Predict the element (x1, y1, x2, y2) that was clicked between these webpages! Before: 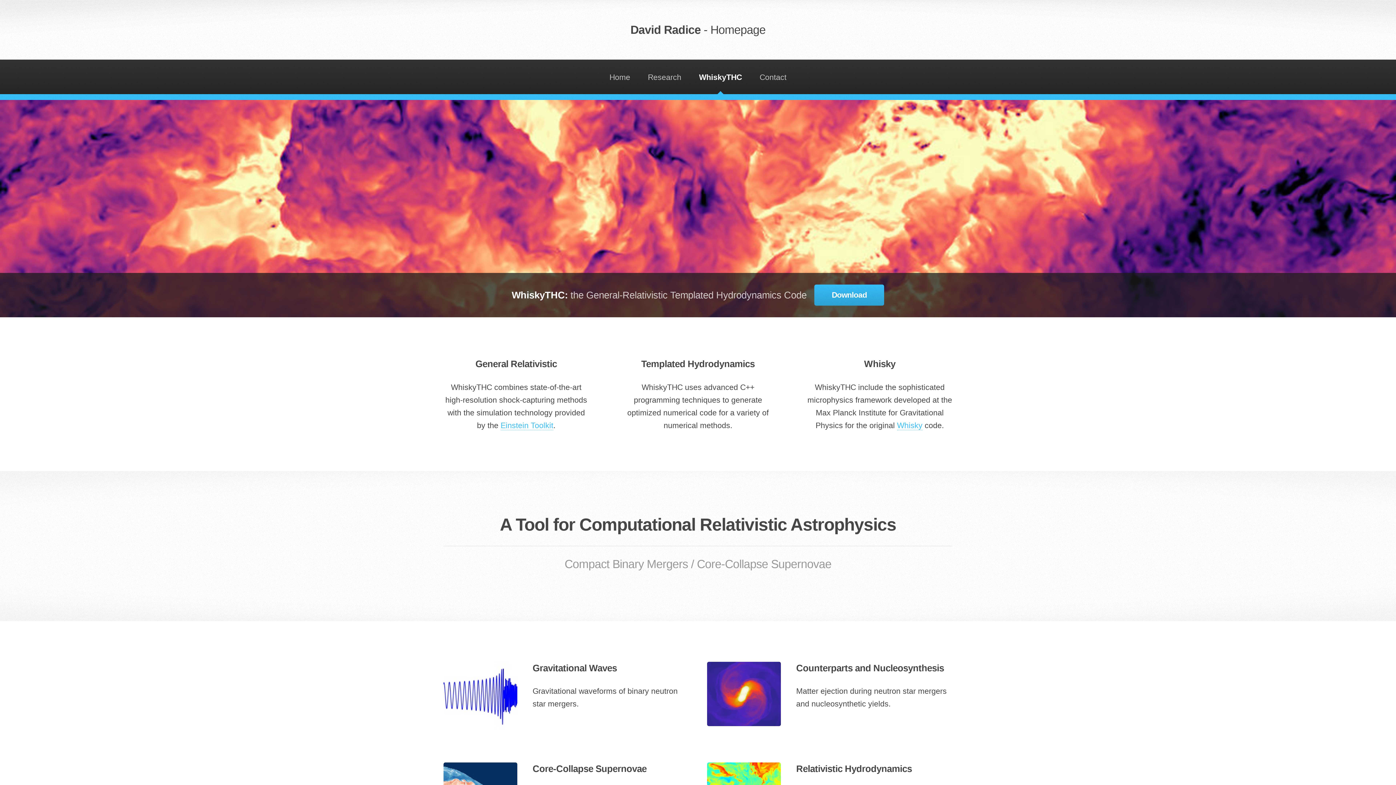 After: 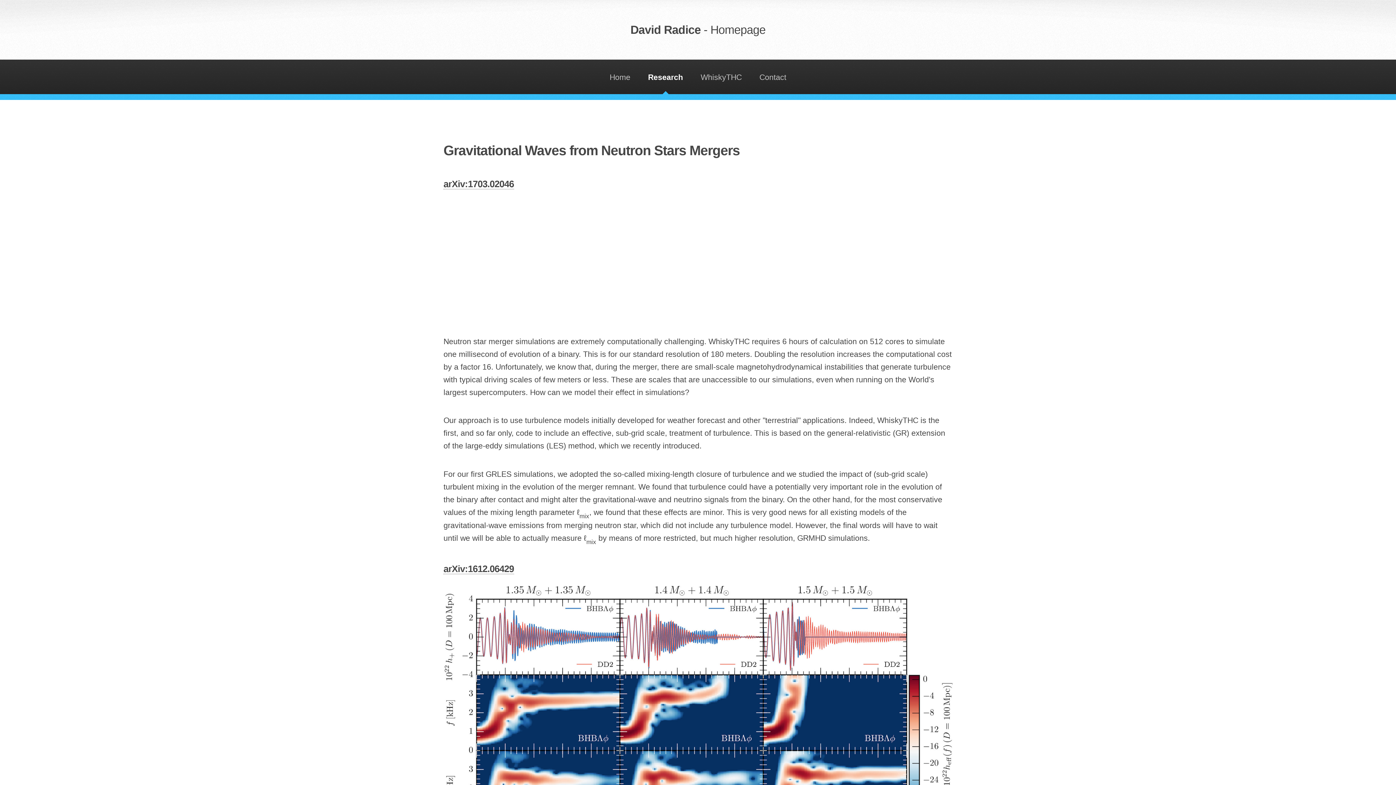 Action: bbox: (644, 59, 685, 94) label: Research